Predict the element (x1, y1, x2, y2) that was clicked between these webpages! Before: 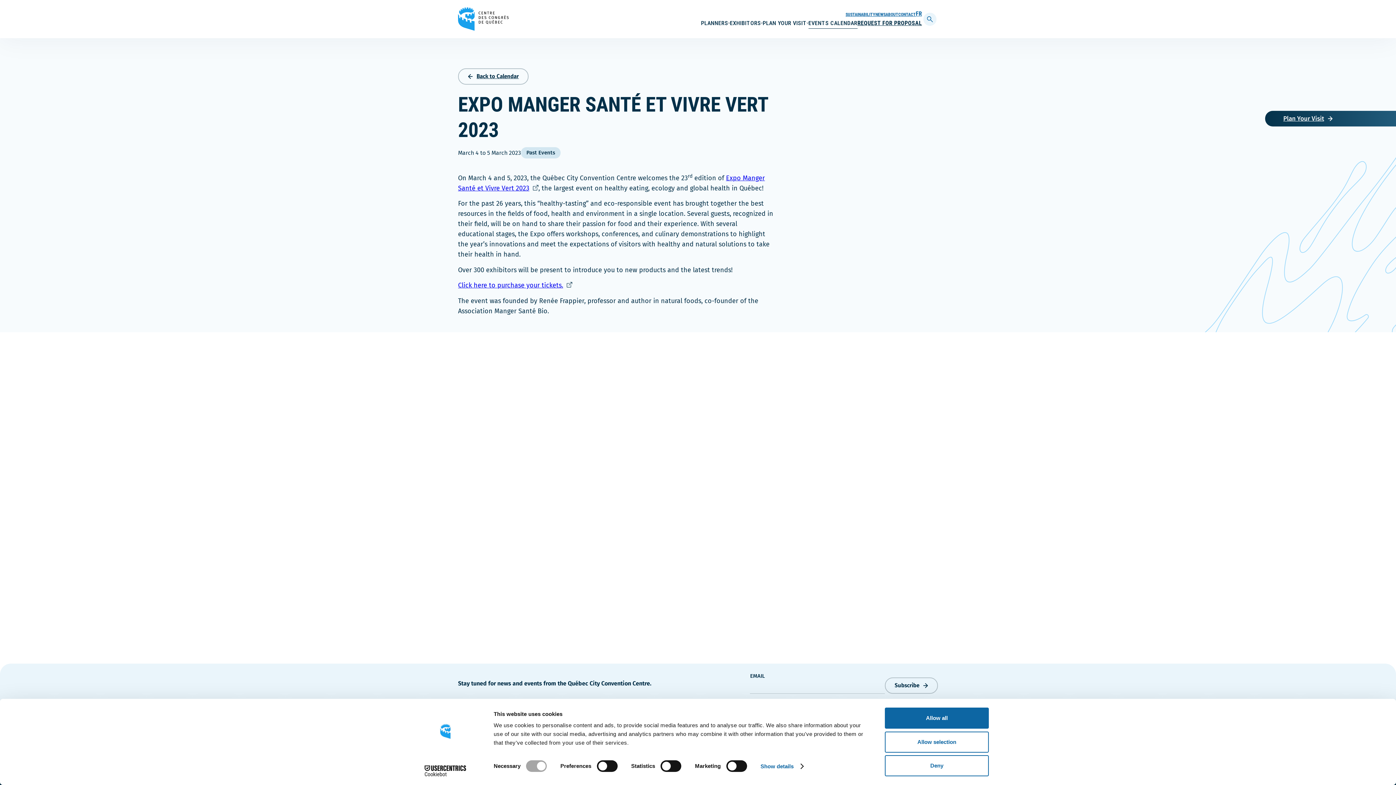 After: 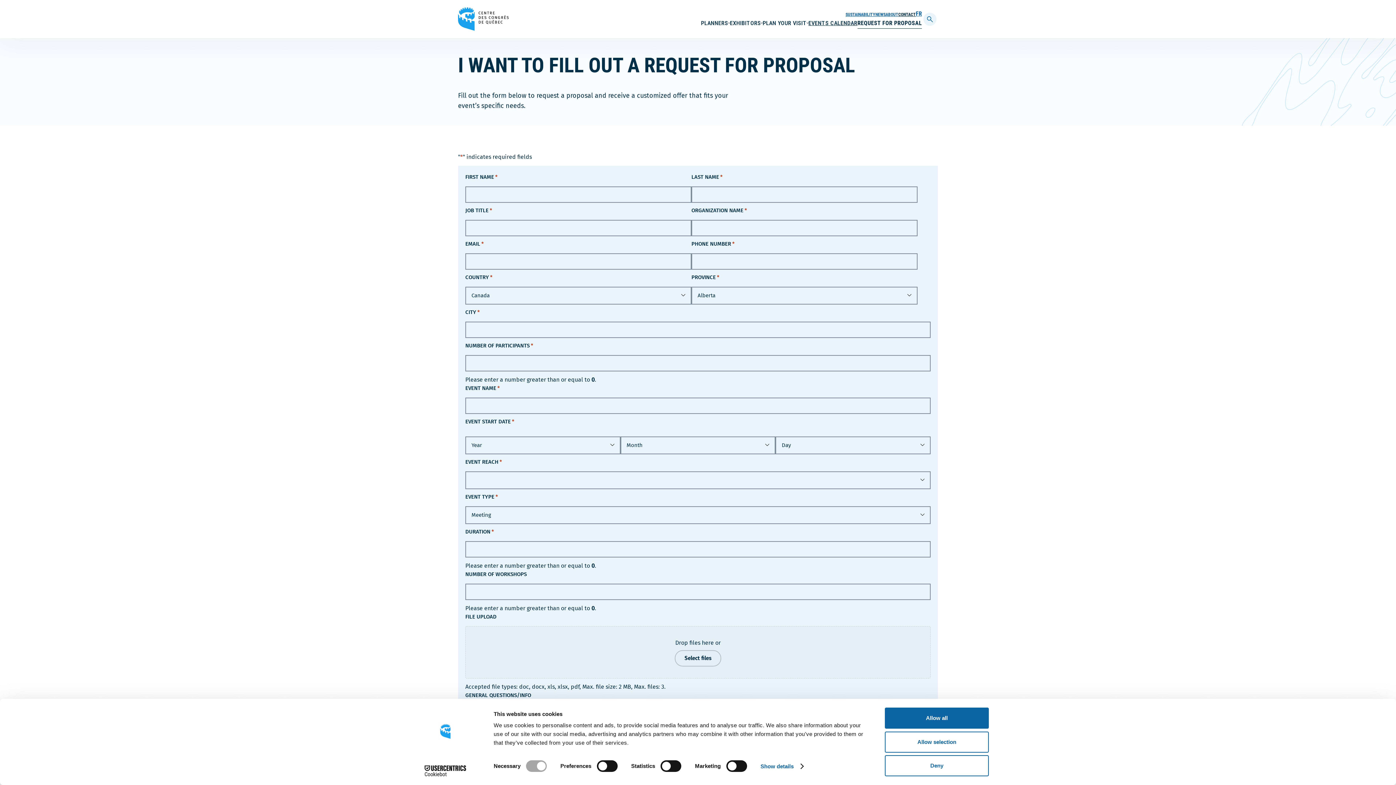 Action: label: REQUEST FOR PROPOSAL bbox: (857, 18, 922, 28)